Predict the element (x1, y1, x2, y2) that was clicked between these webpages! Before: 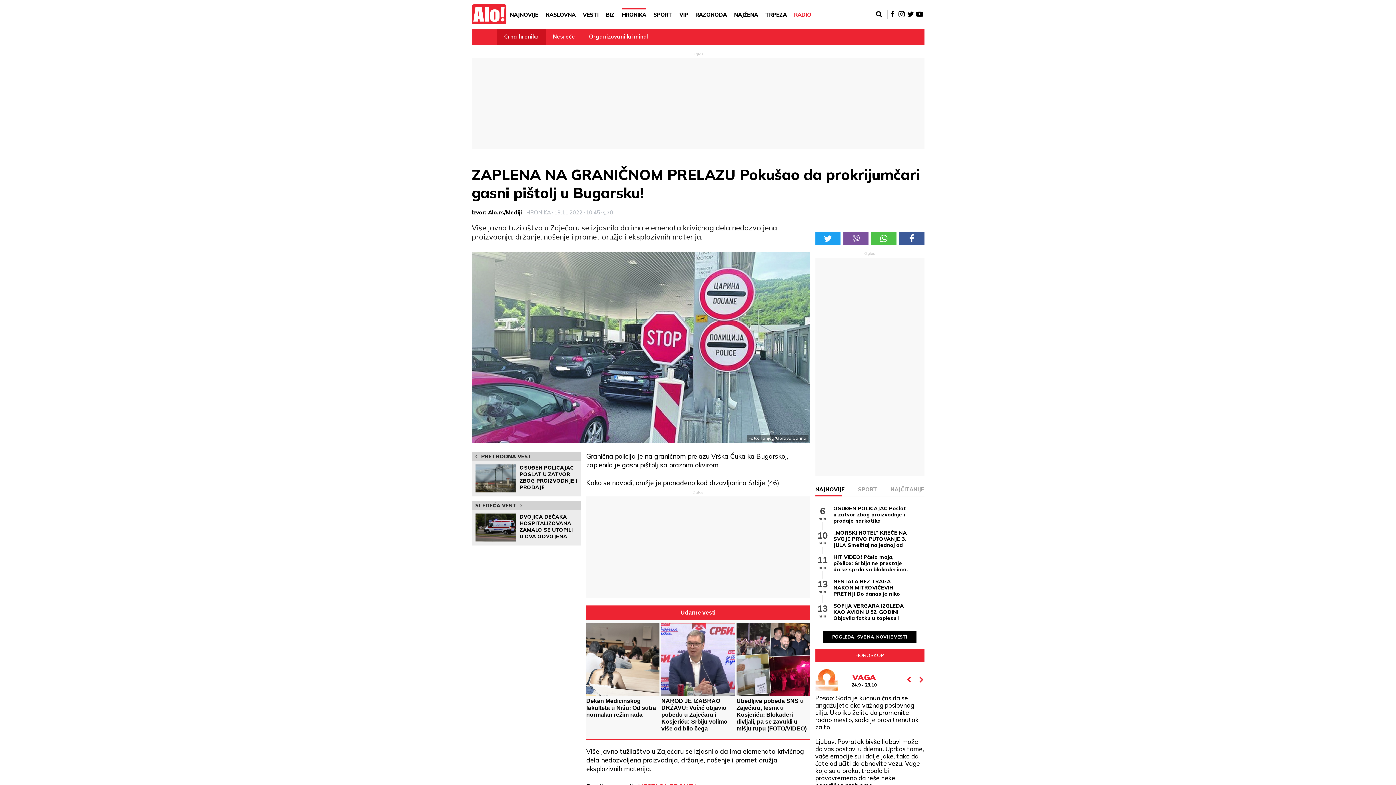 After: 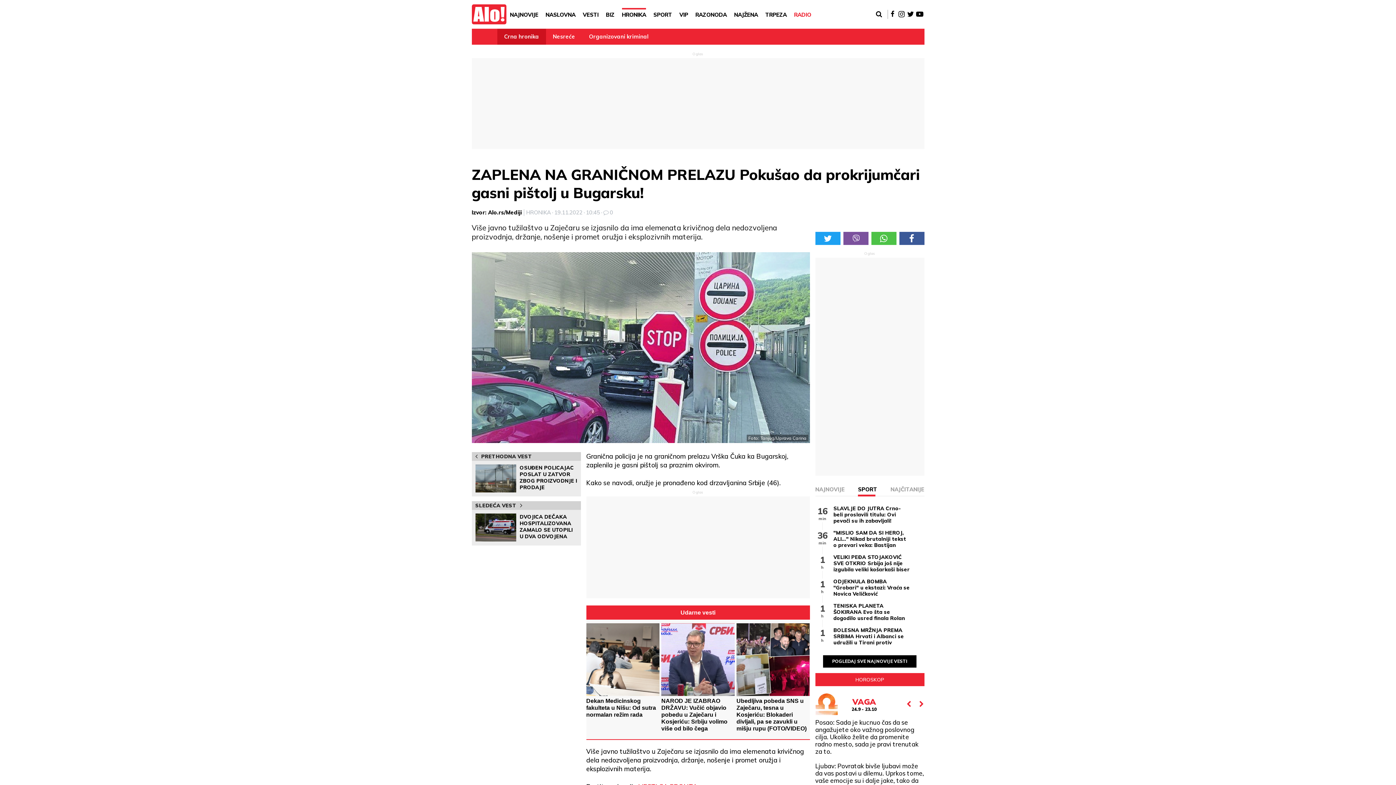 Action: label: SPORT bbox: (858, 483, 877, 496)